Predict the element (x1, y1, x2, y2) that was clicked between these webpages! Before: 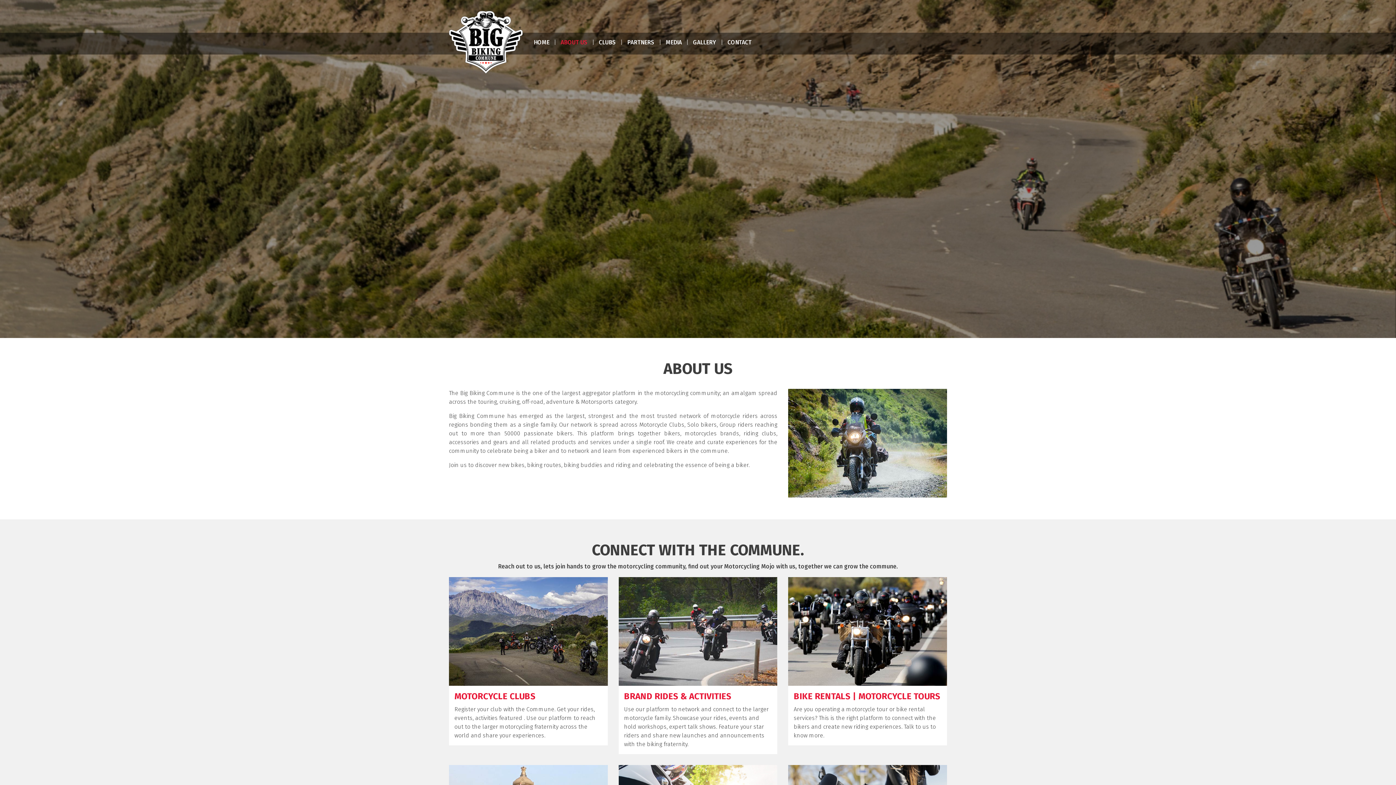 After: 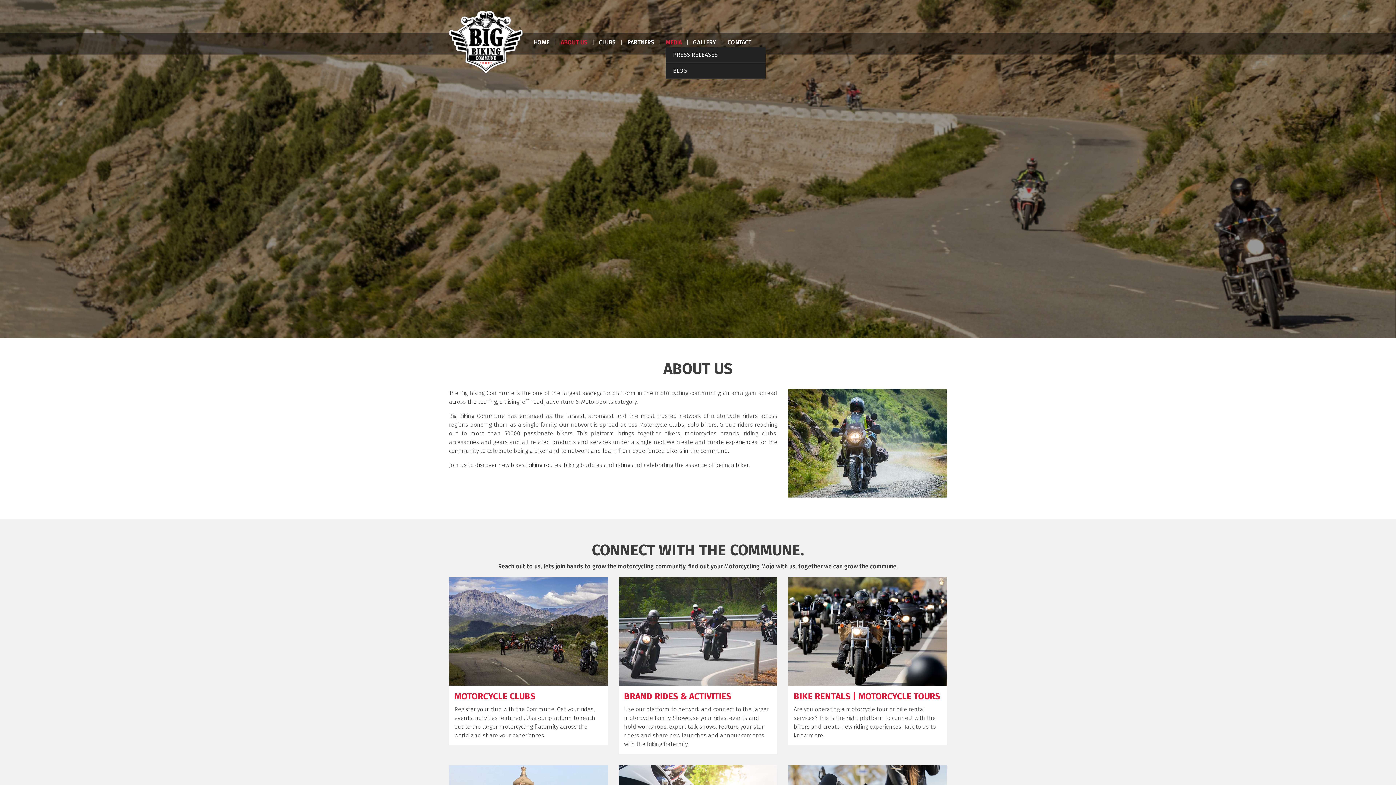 Action: label: MEDIA bbox: (665, 38, 681, 46)